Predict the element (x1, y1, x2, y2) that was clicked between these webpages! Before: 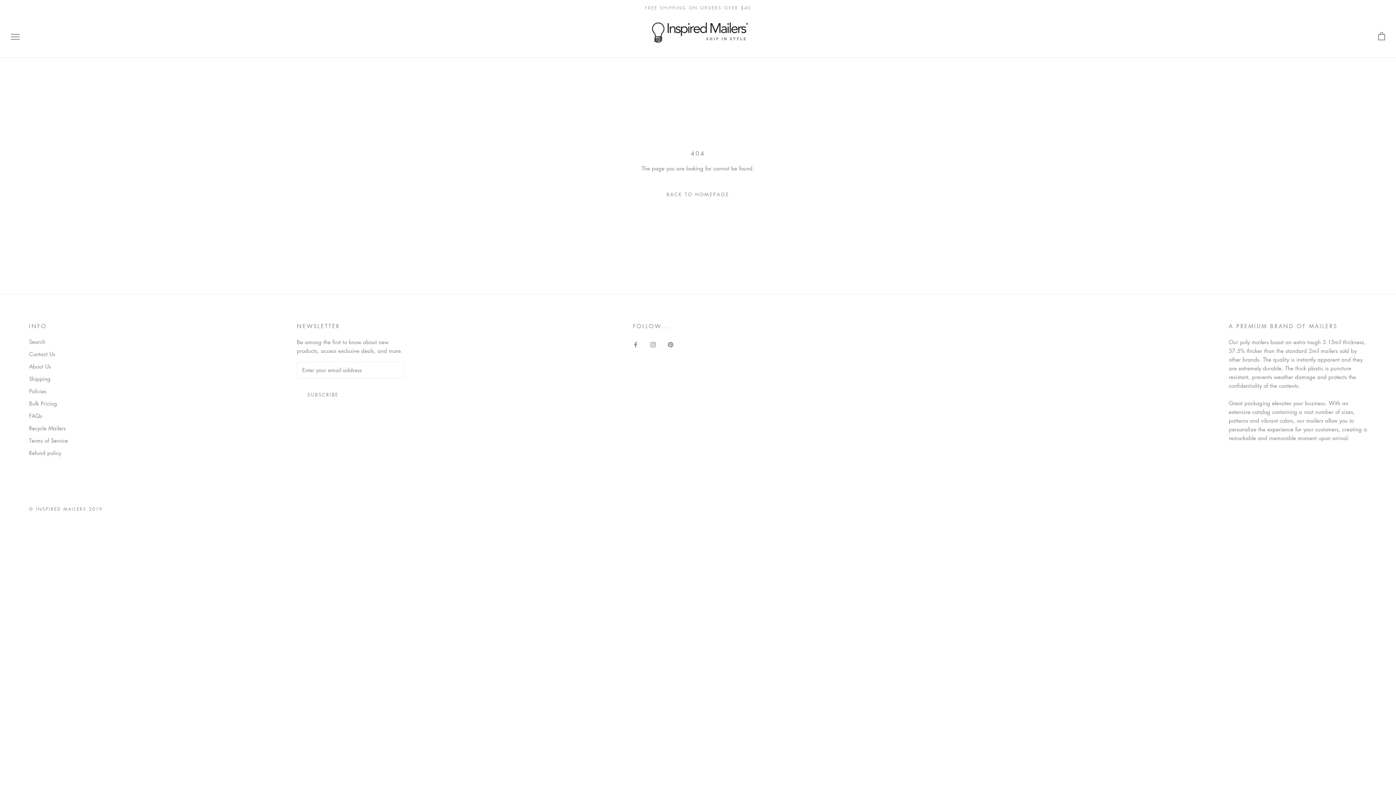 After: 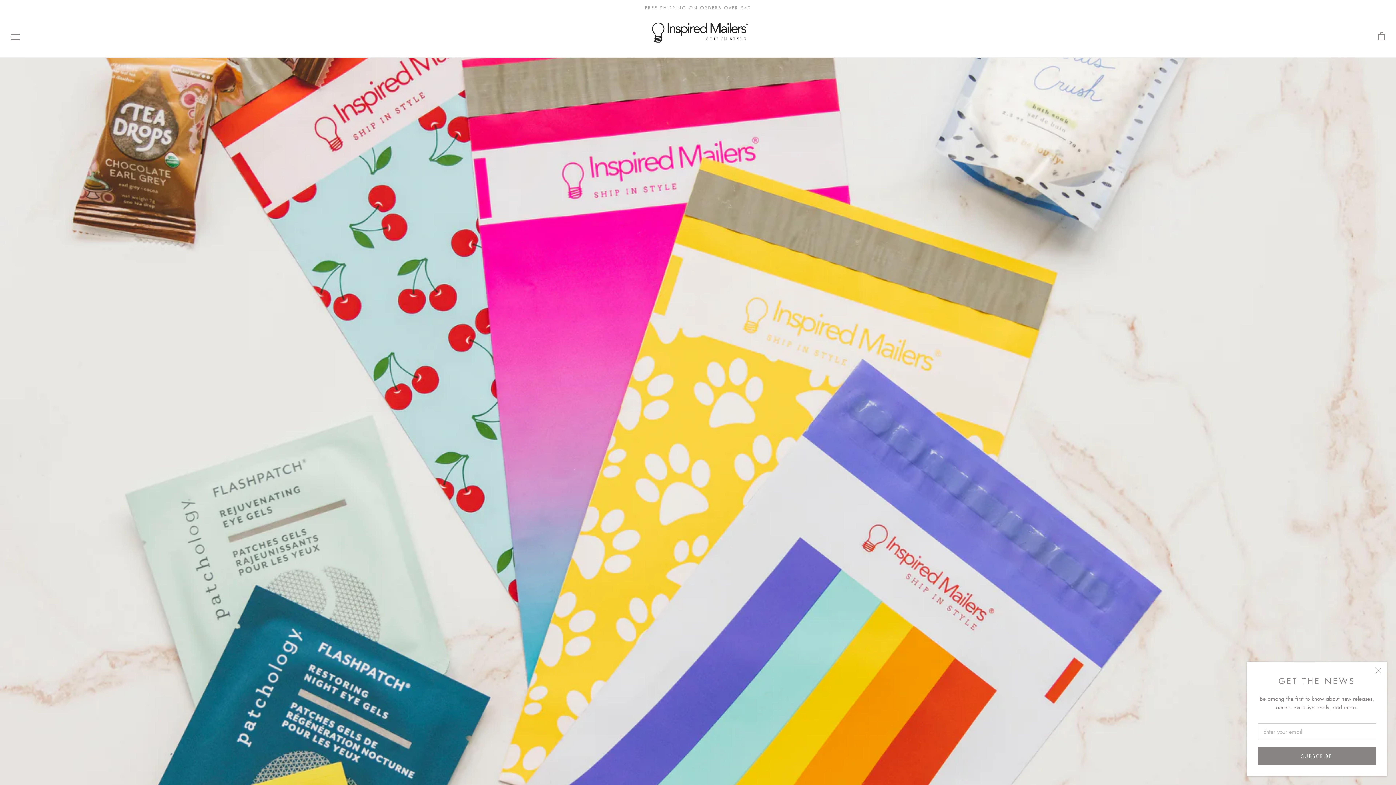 Action: bbox: (650, 22, 748, 51)